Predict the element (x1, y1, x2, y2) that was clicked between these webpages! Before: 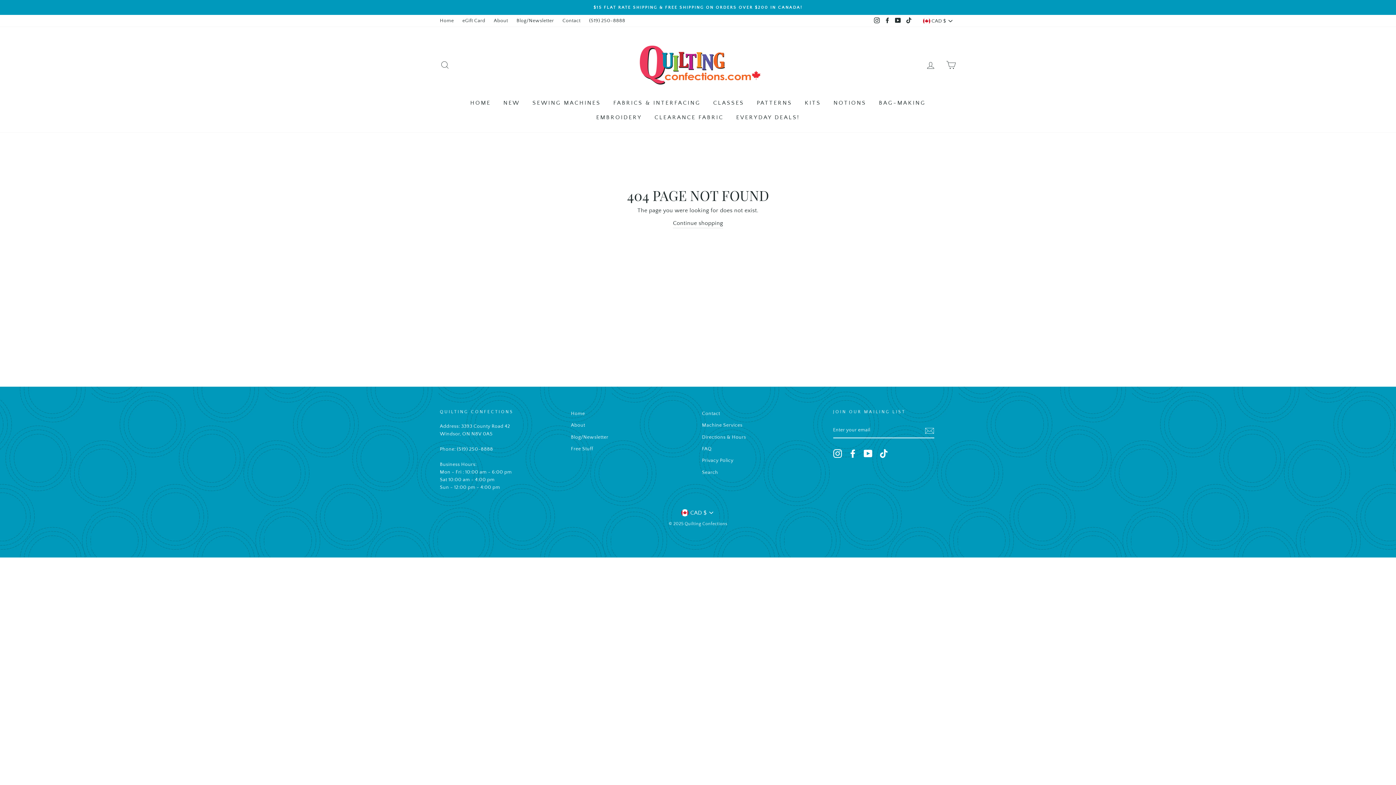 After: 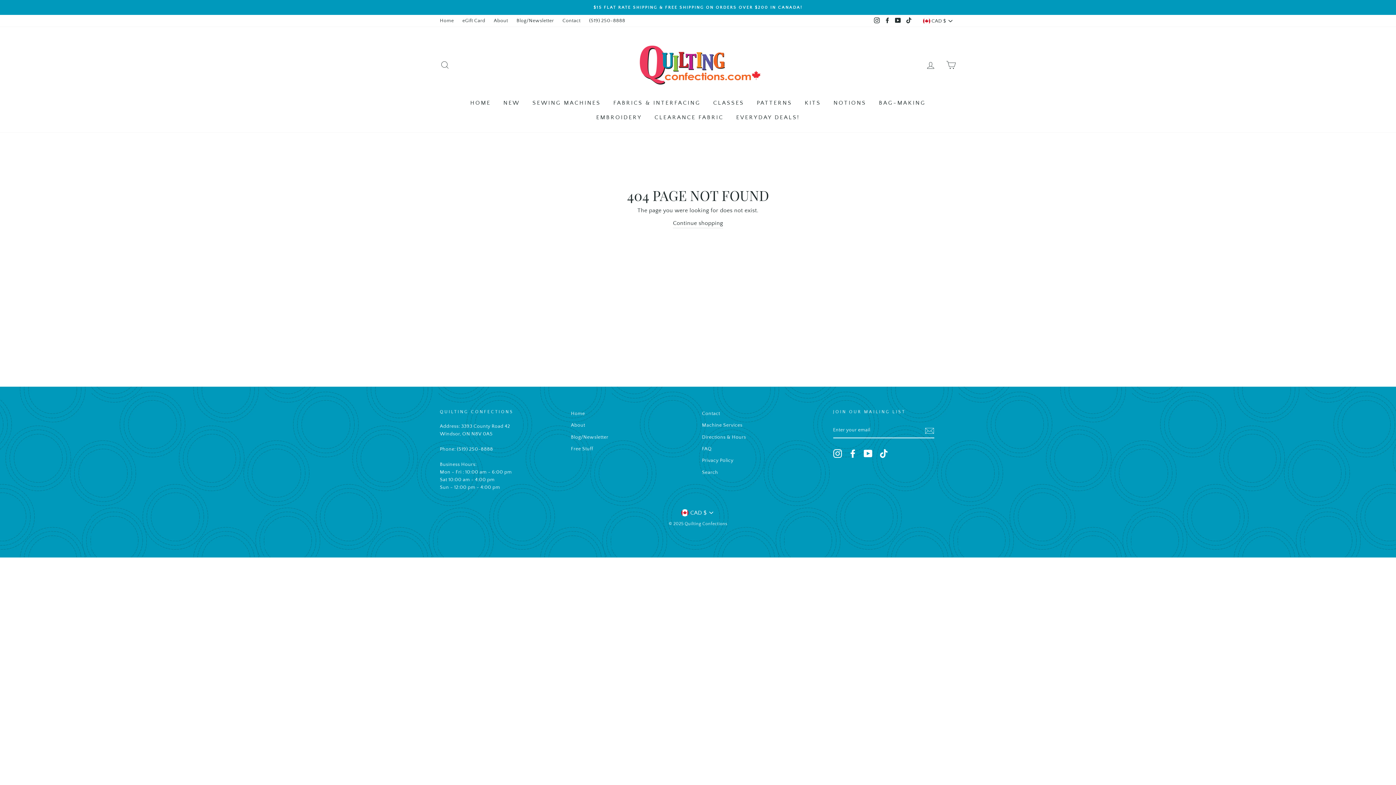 Action: label: Free Stuff bbox: (571, 443, 593, 454)